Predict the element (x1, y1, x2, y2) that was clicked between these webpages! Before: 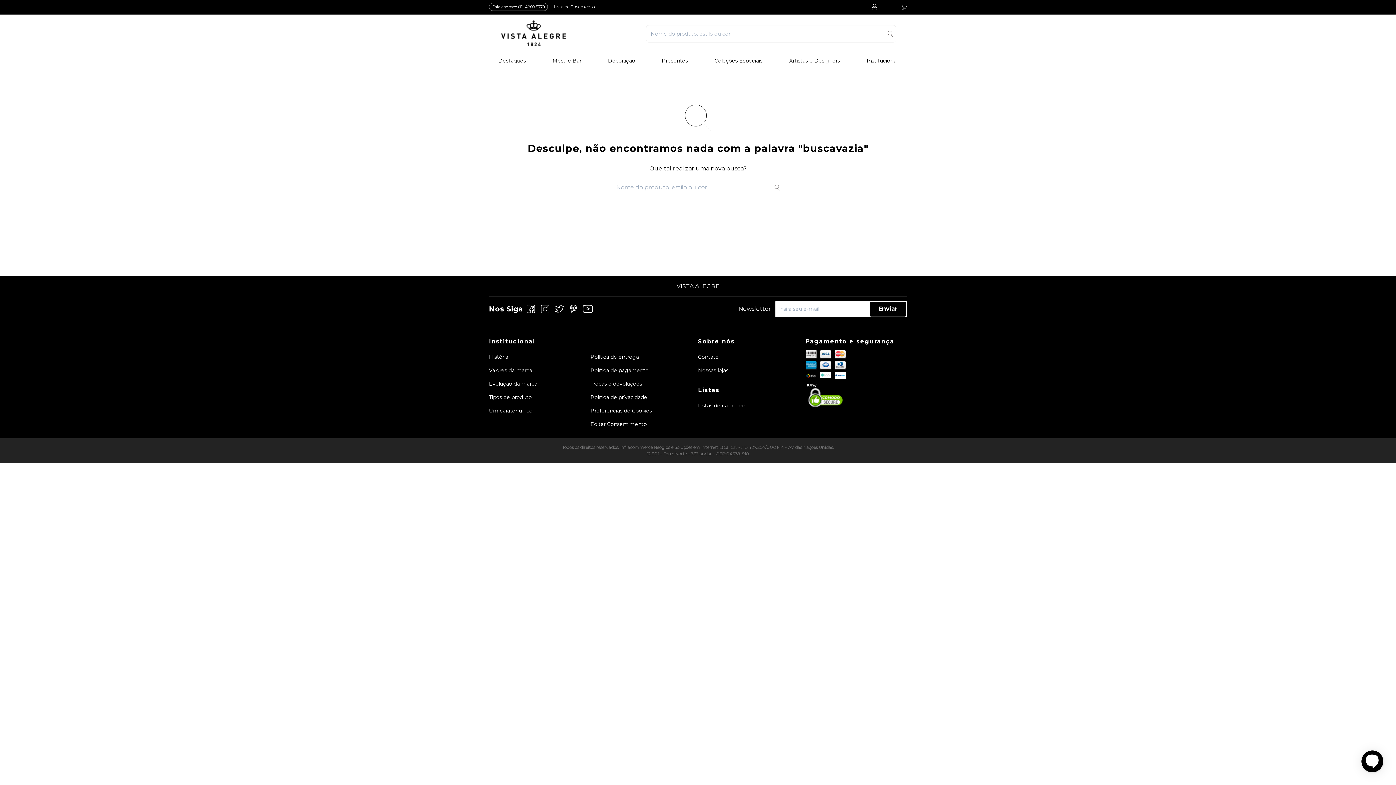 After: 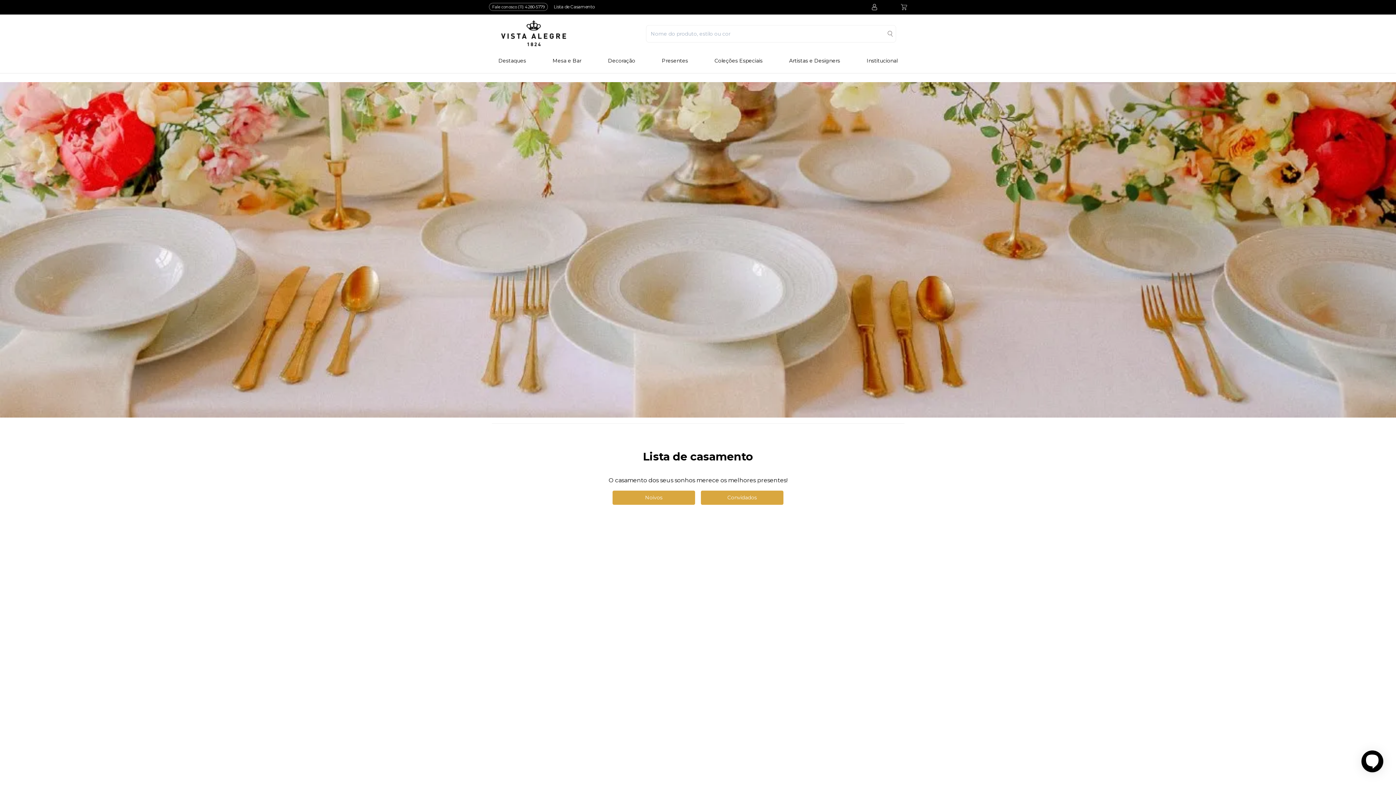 Action: bbox: (698, 399, 799, 412) label: Listas de casamento